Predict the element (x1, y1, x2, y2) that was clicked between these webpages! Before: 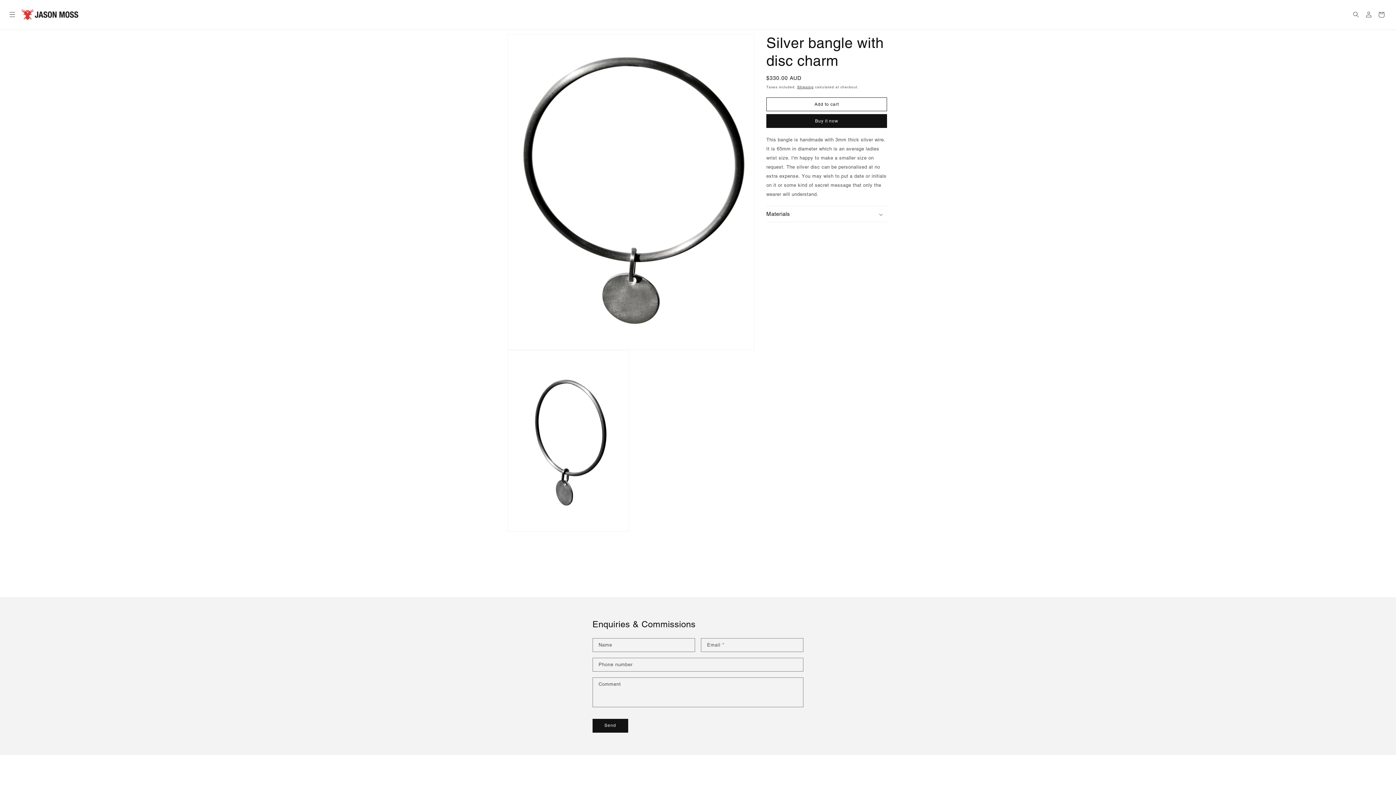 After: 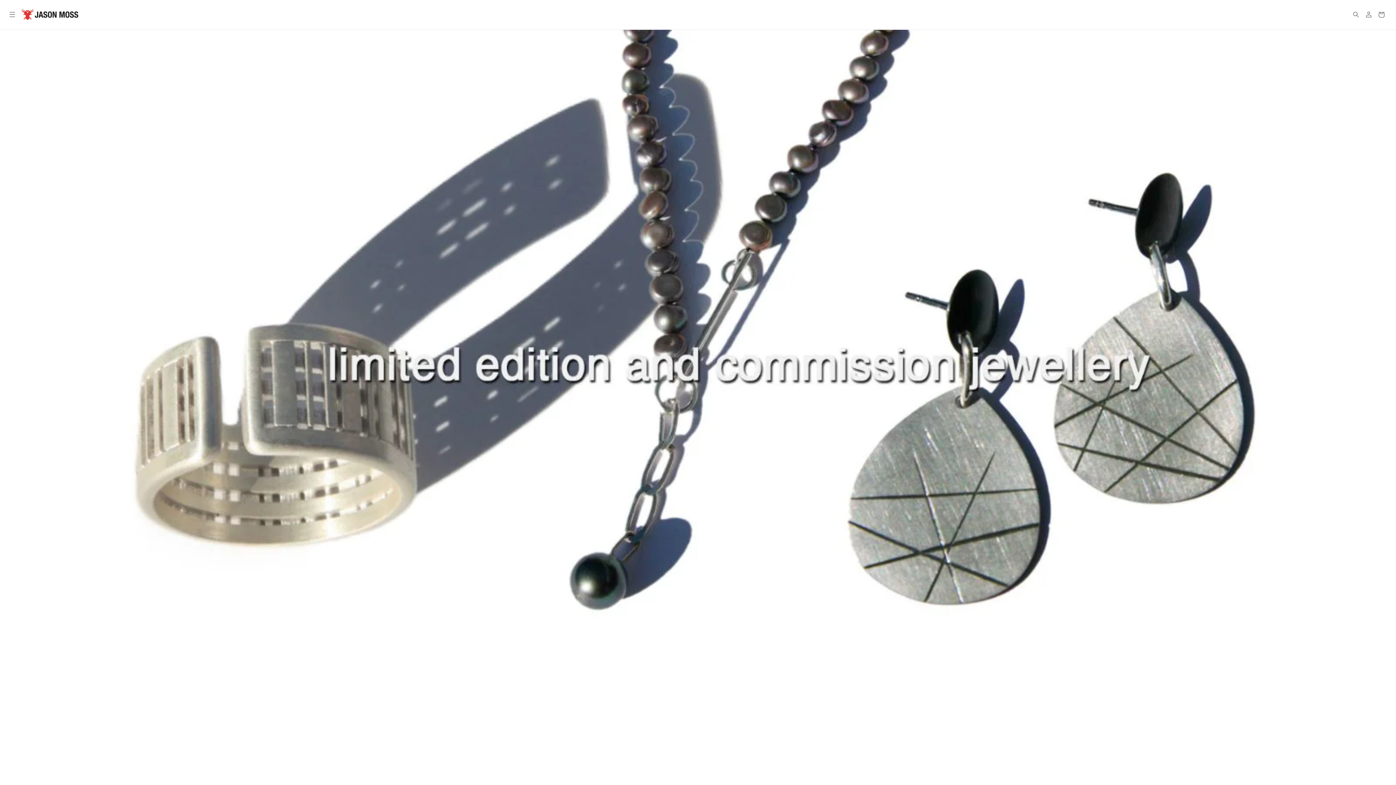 Action: bbox: (19, 7, 81, 22)